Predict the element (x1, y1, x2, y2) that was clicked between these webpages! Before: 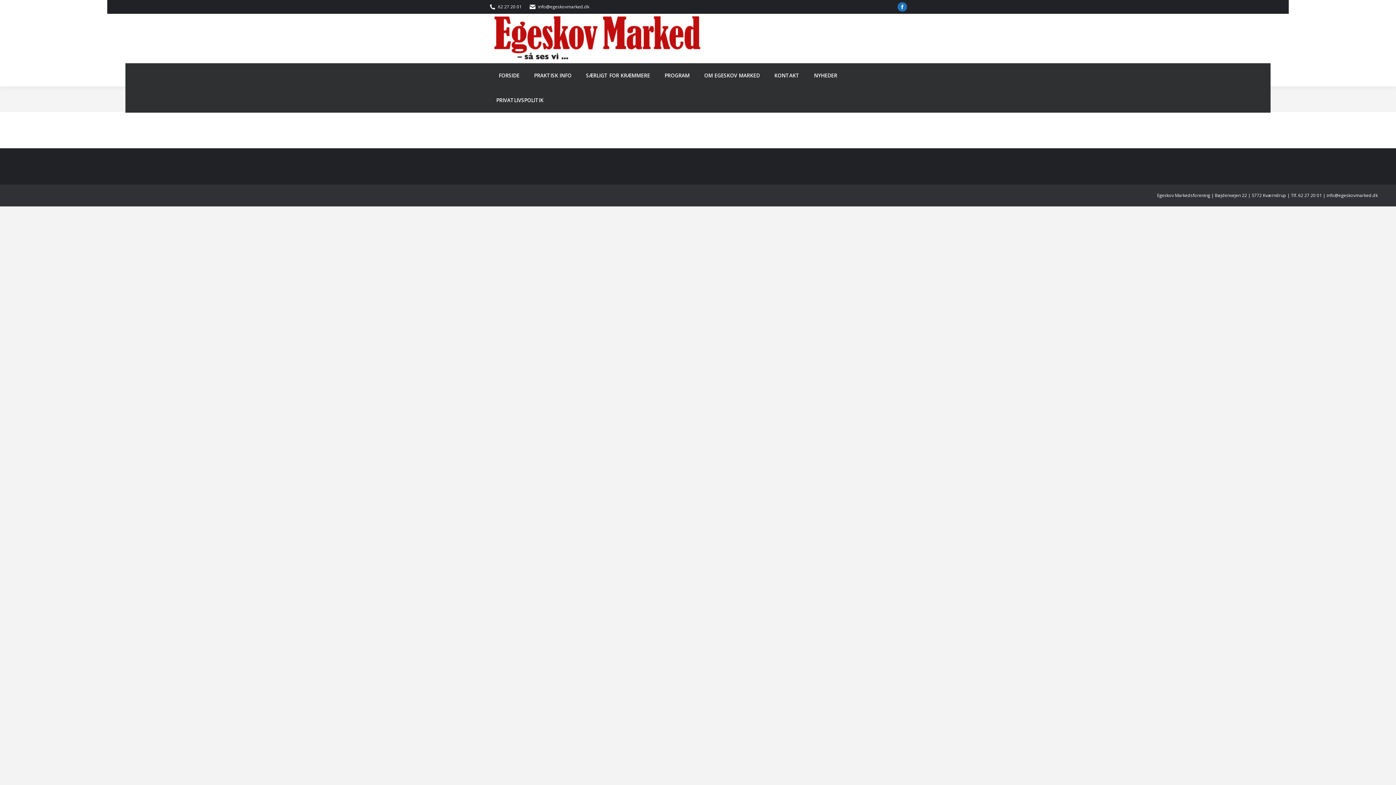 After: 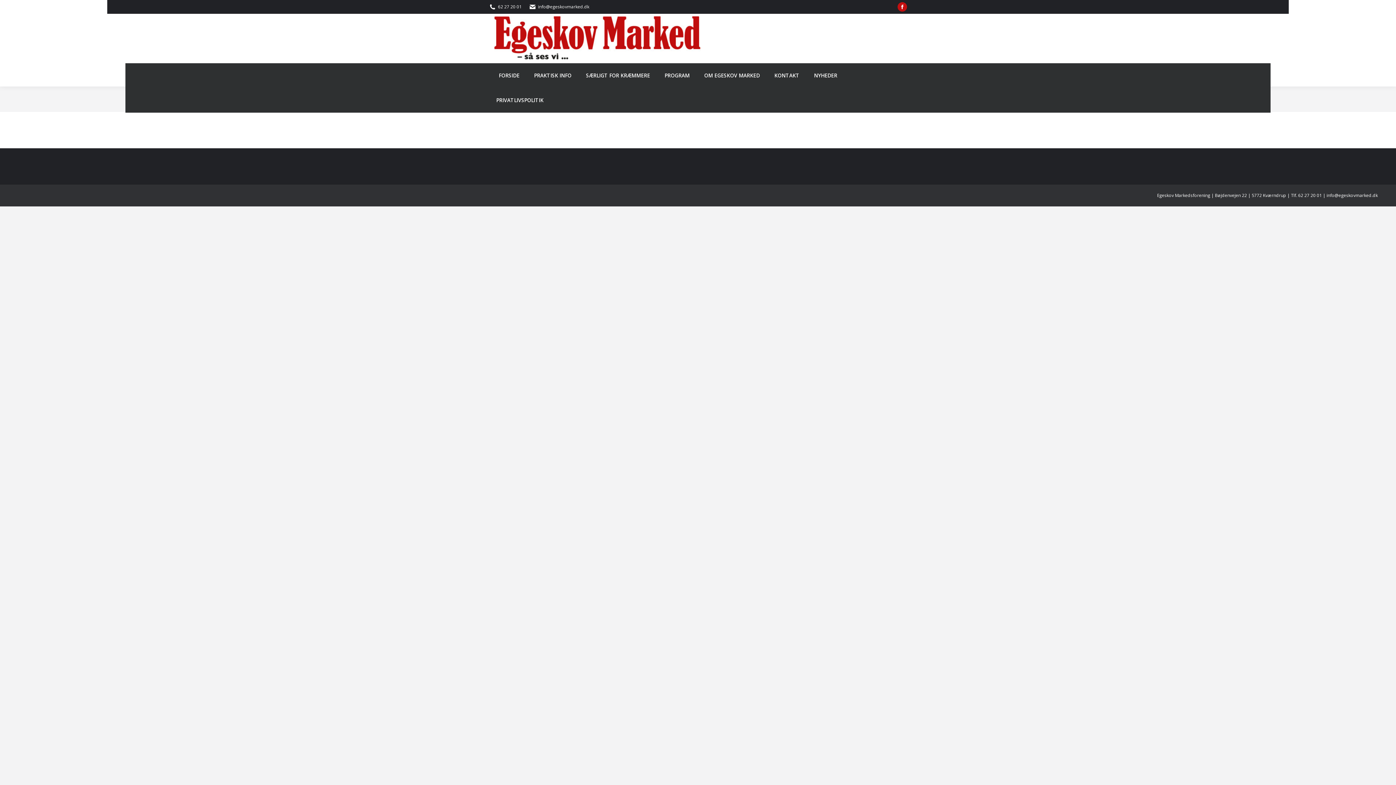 Action: bbox: (897, 2, 907, 11) label: Facebook page opens in new window